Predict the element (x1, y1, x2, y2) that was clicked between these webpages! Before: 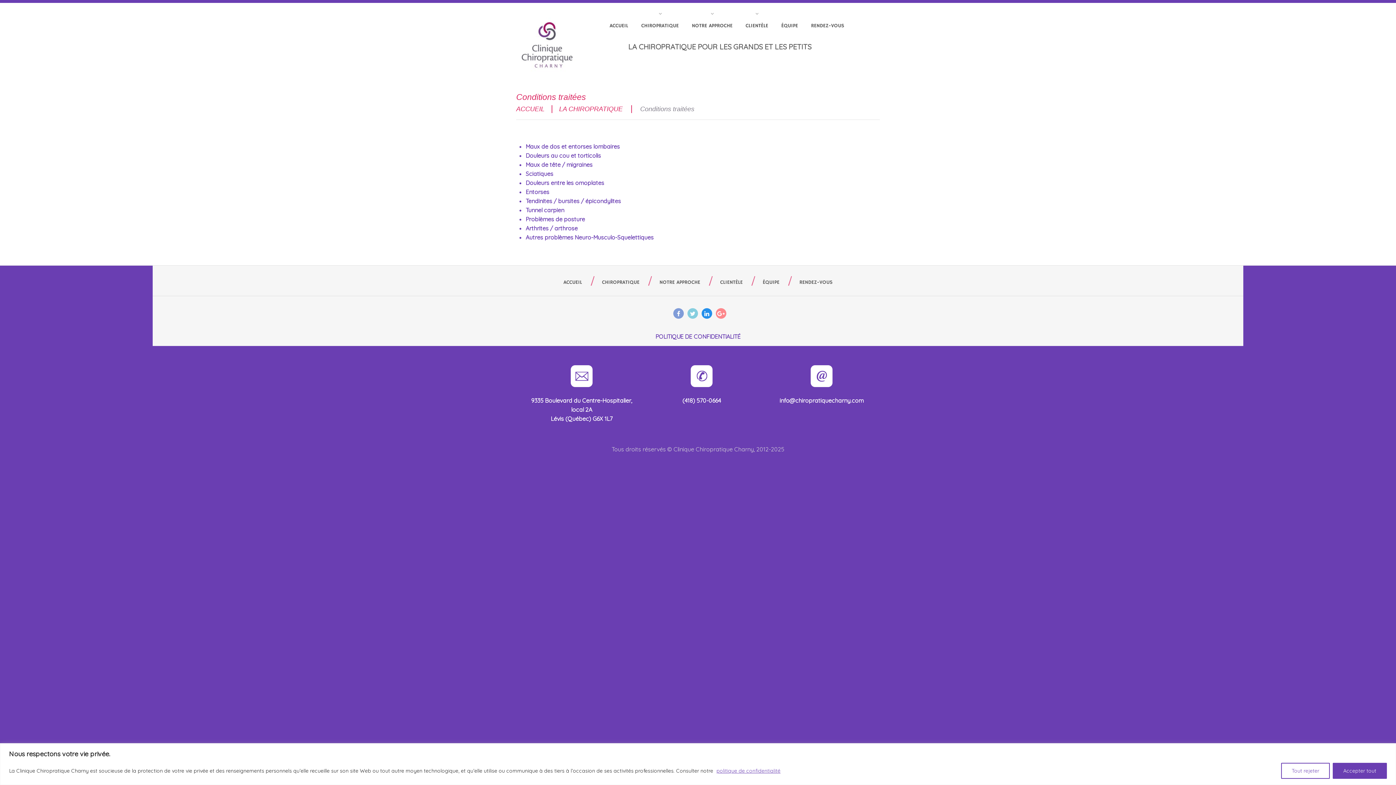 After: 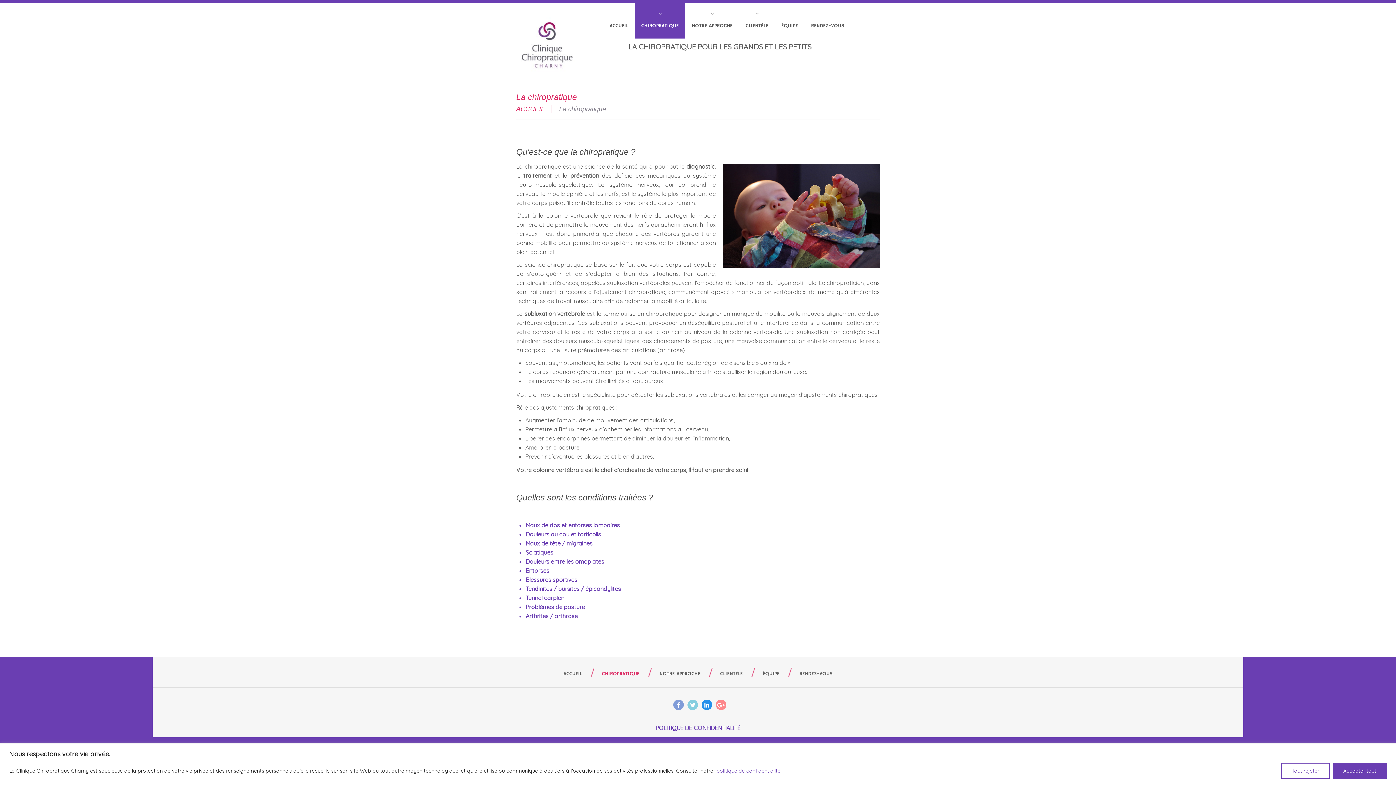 Action: label: CHIROPRATIQUE
» bbox: (634, 2, 685, 38)